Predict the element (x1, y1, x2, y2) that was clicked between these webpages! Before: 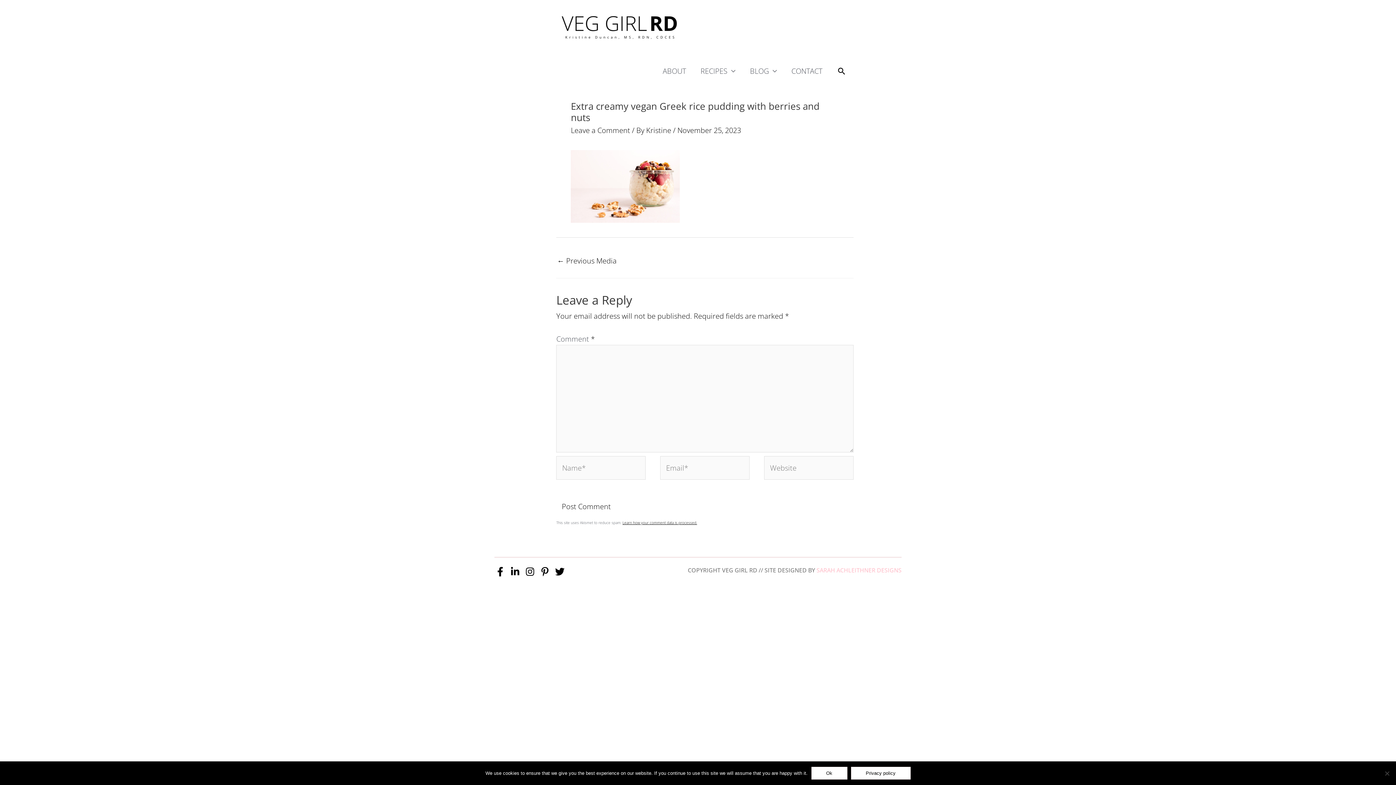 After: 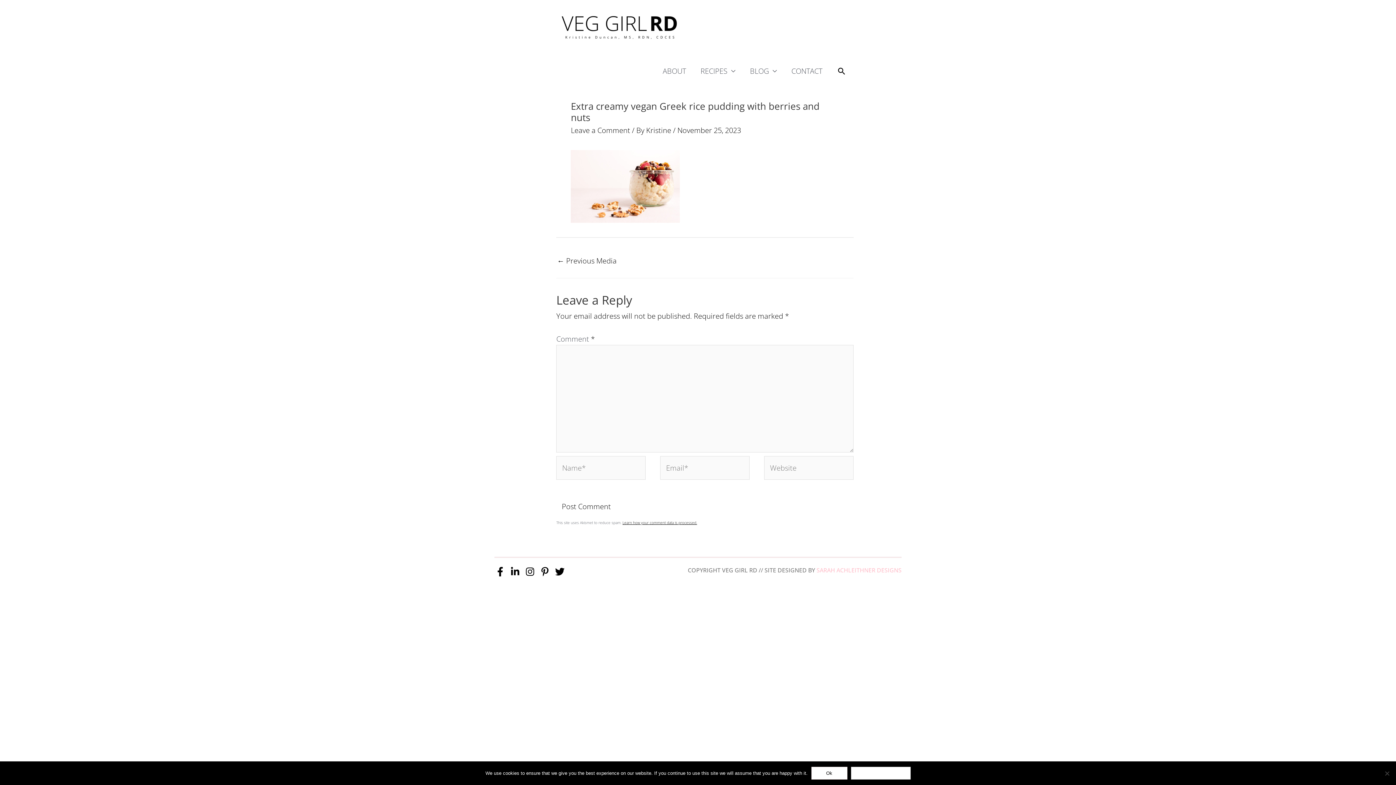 Action: label: Privacy policy bbox: (851, 767, 910, 780)